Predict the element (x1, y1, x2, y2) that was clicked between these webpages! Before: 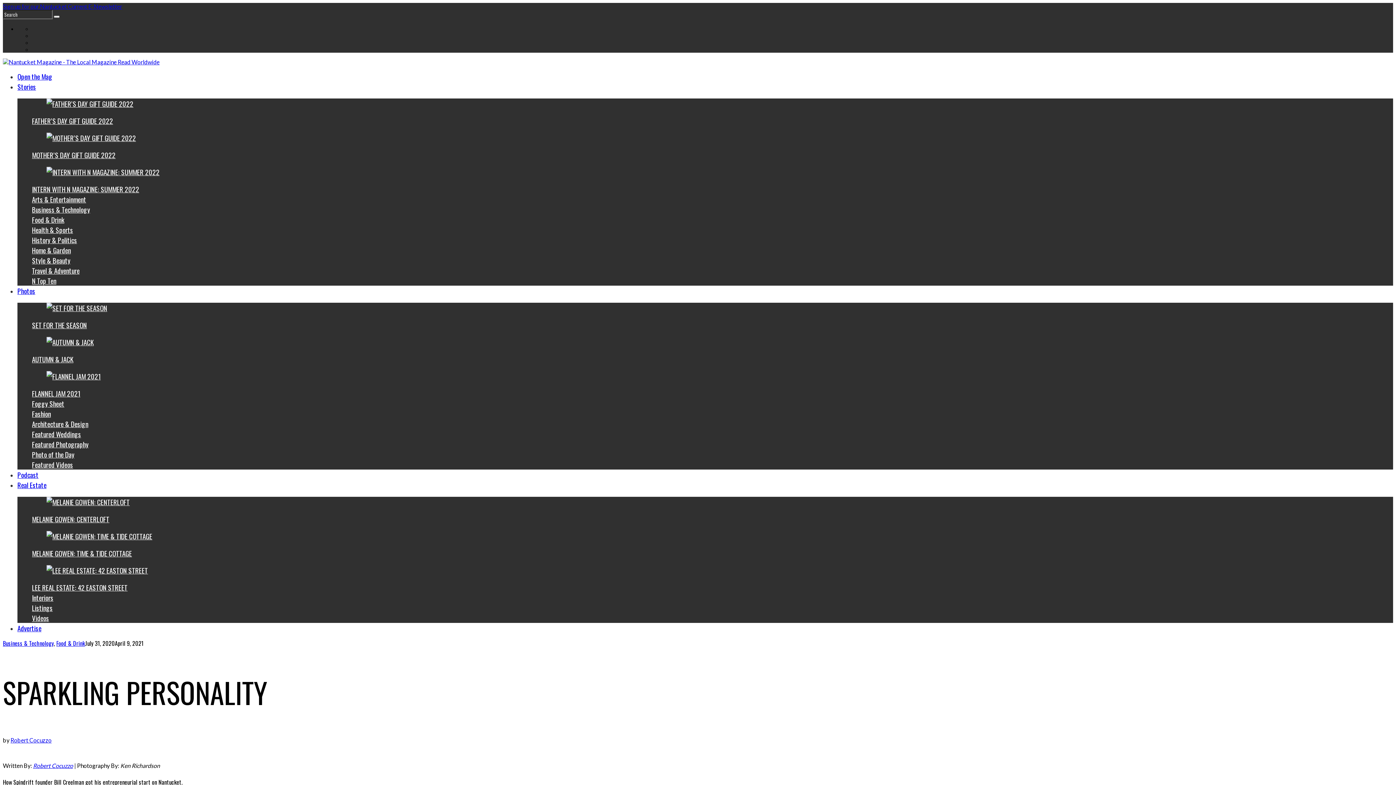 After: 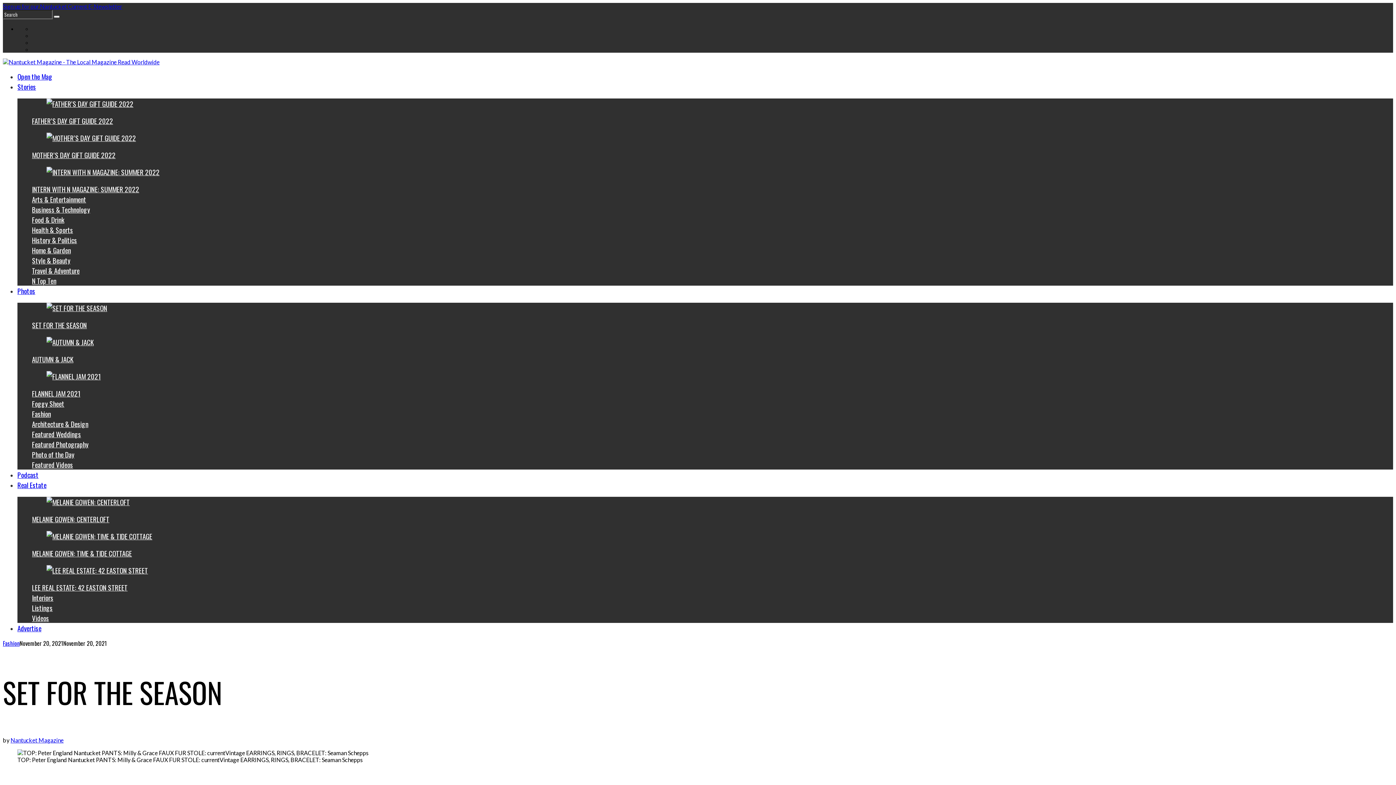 Action: bbox: (46, 302, 107, 313)